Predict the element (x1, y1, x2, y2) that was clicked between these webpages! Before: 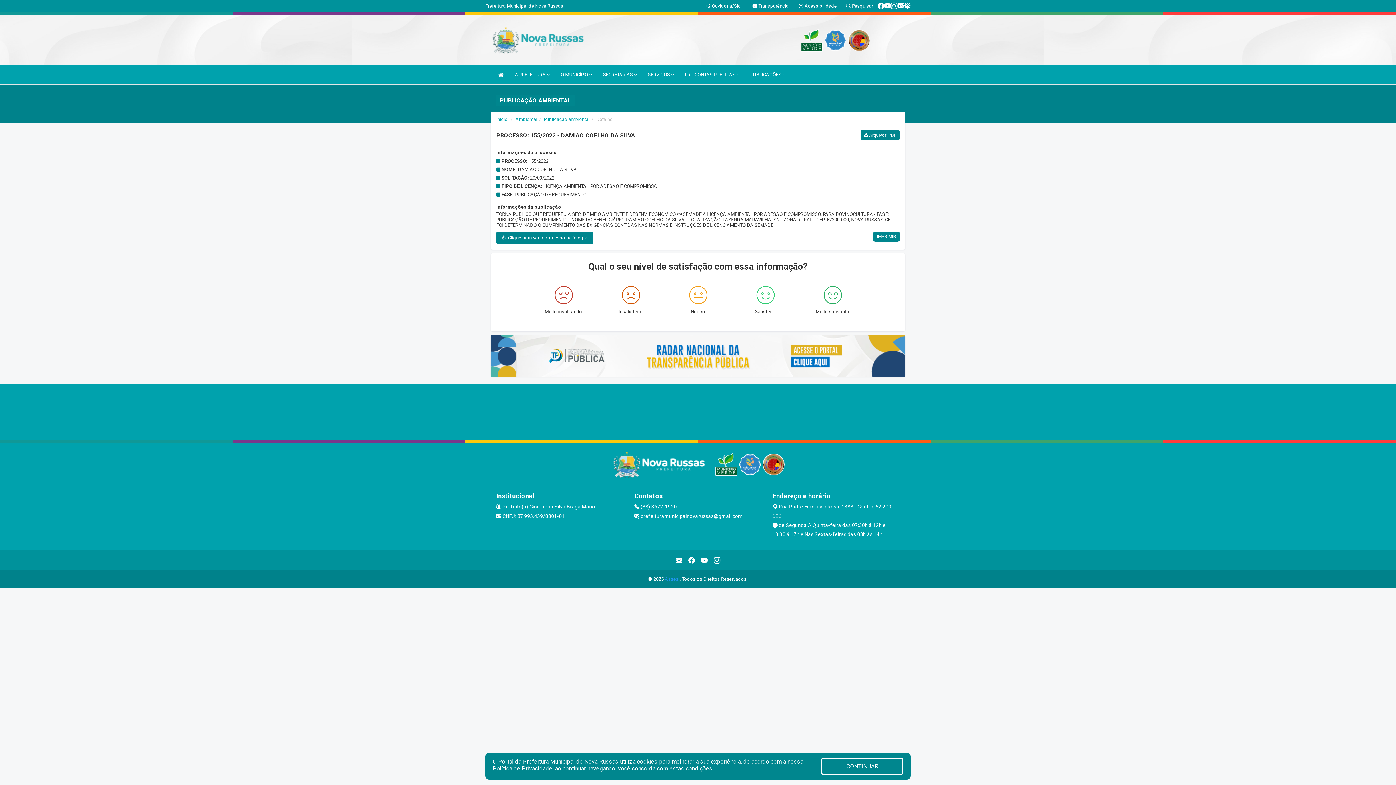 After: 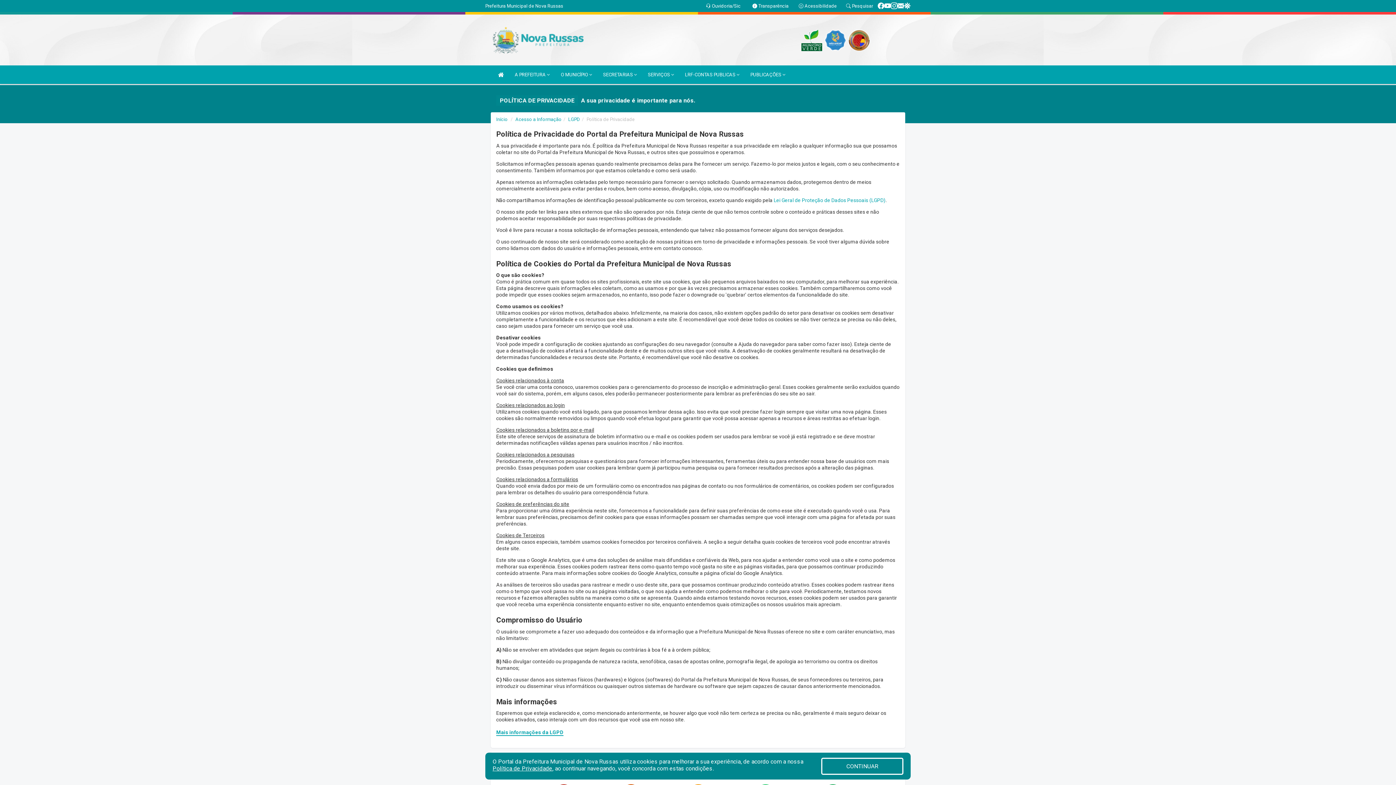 Action: bbox: (492, 765, 552, 772) label: Política de Privacidade